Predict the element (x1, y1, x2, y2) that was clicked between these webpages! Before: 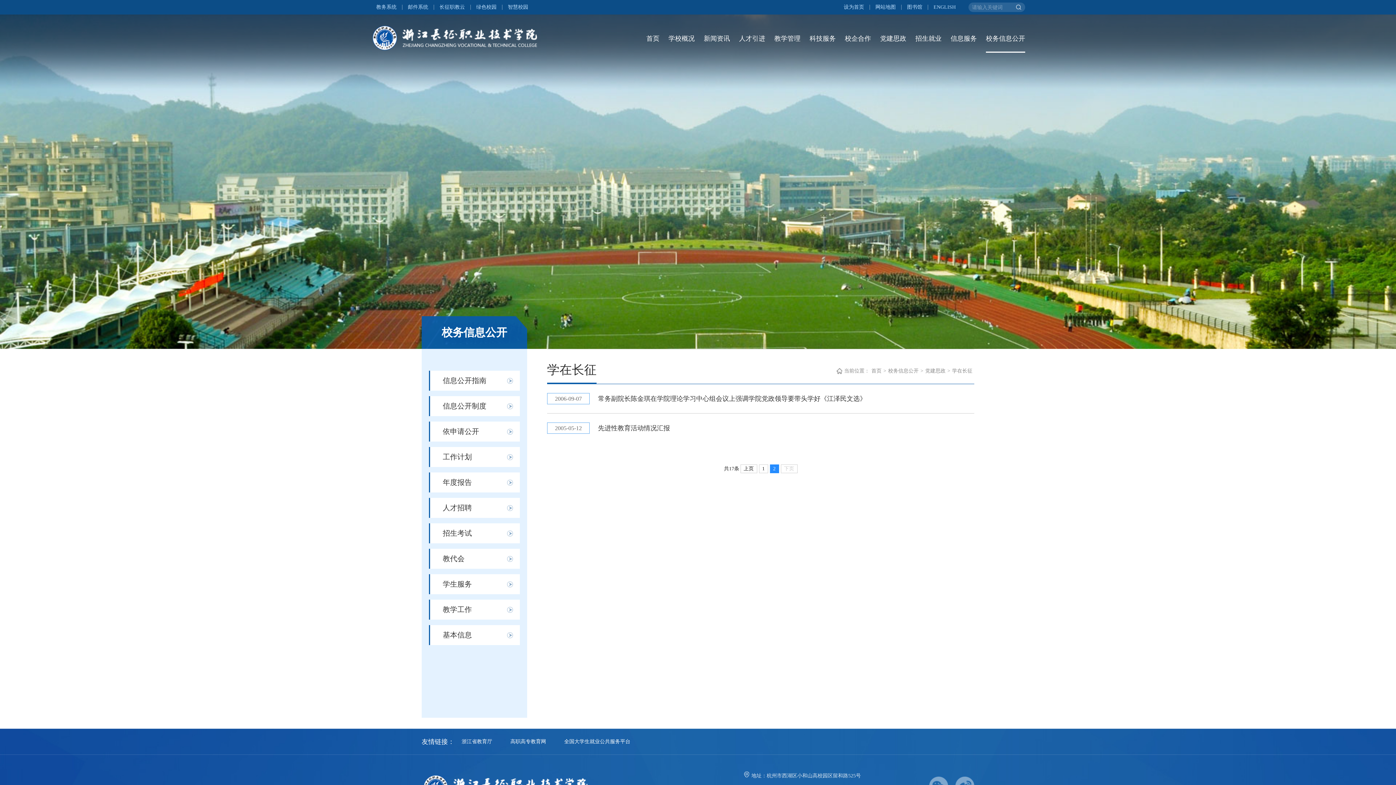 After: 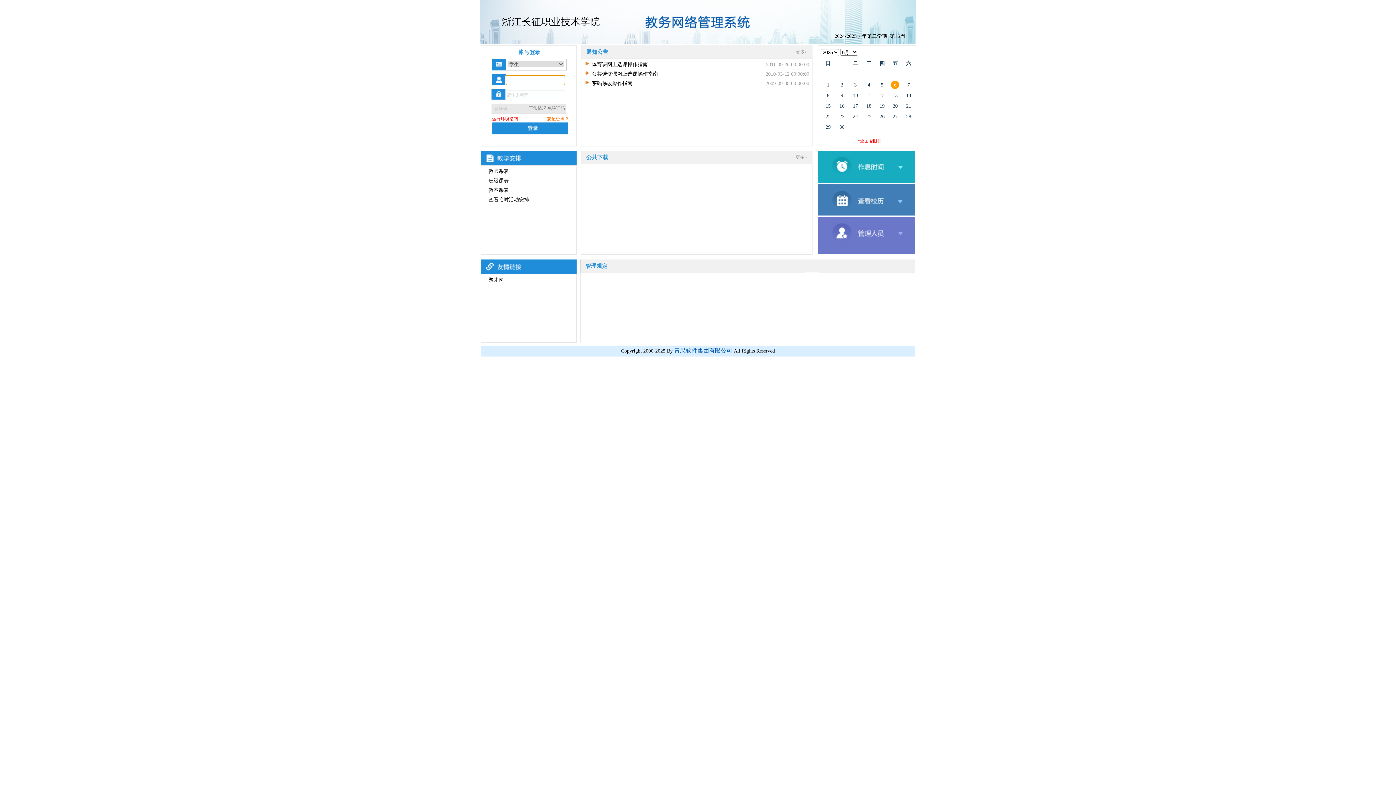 Action: bbox: (370, 4, 402, 9) label: 教务系统